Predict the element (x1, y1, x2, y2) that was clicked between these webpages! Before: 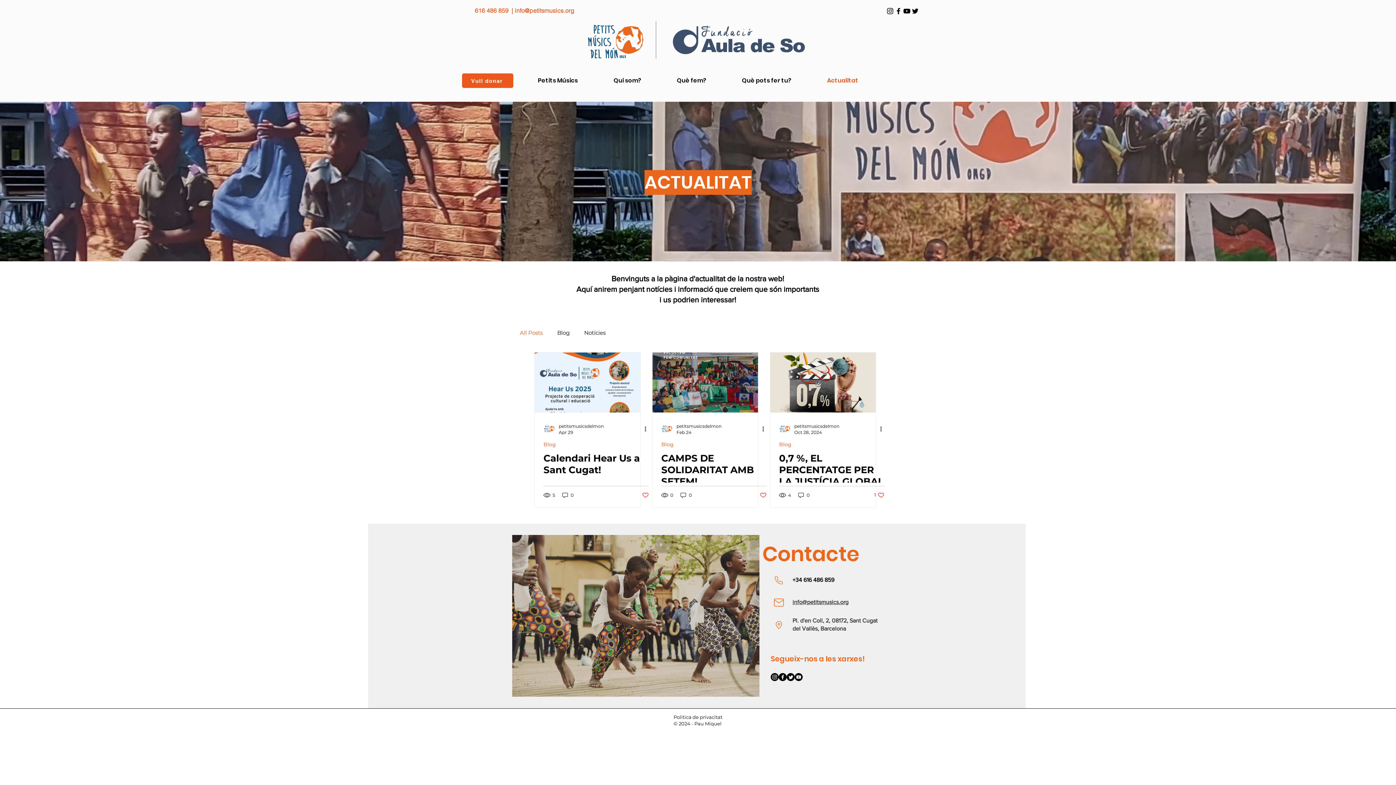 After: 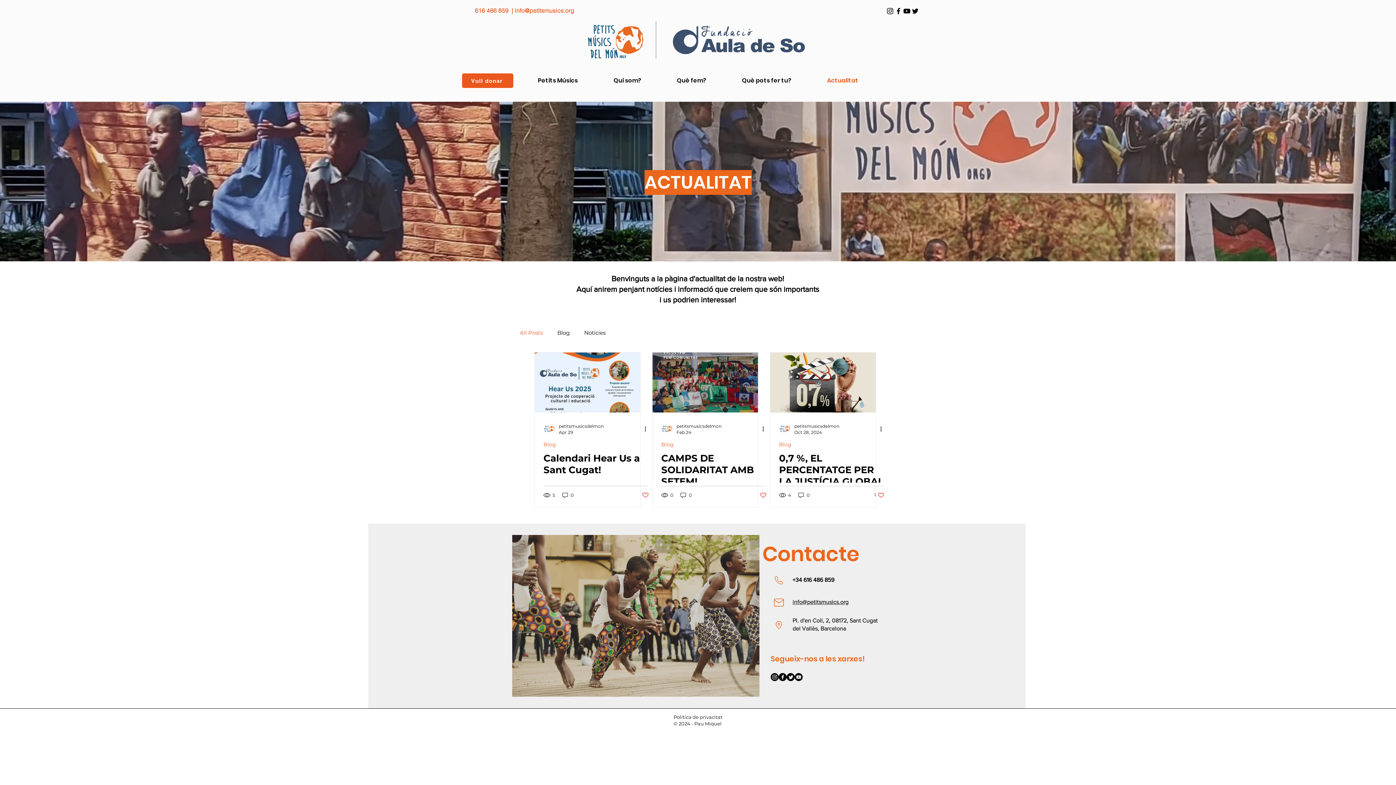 Action: bbox: (792, 599, 848, 605) label: info@petitsmusics.org